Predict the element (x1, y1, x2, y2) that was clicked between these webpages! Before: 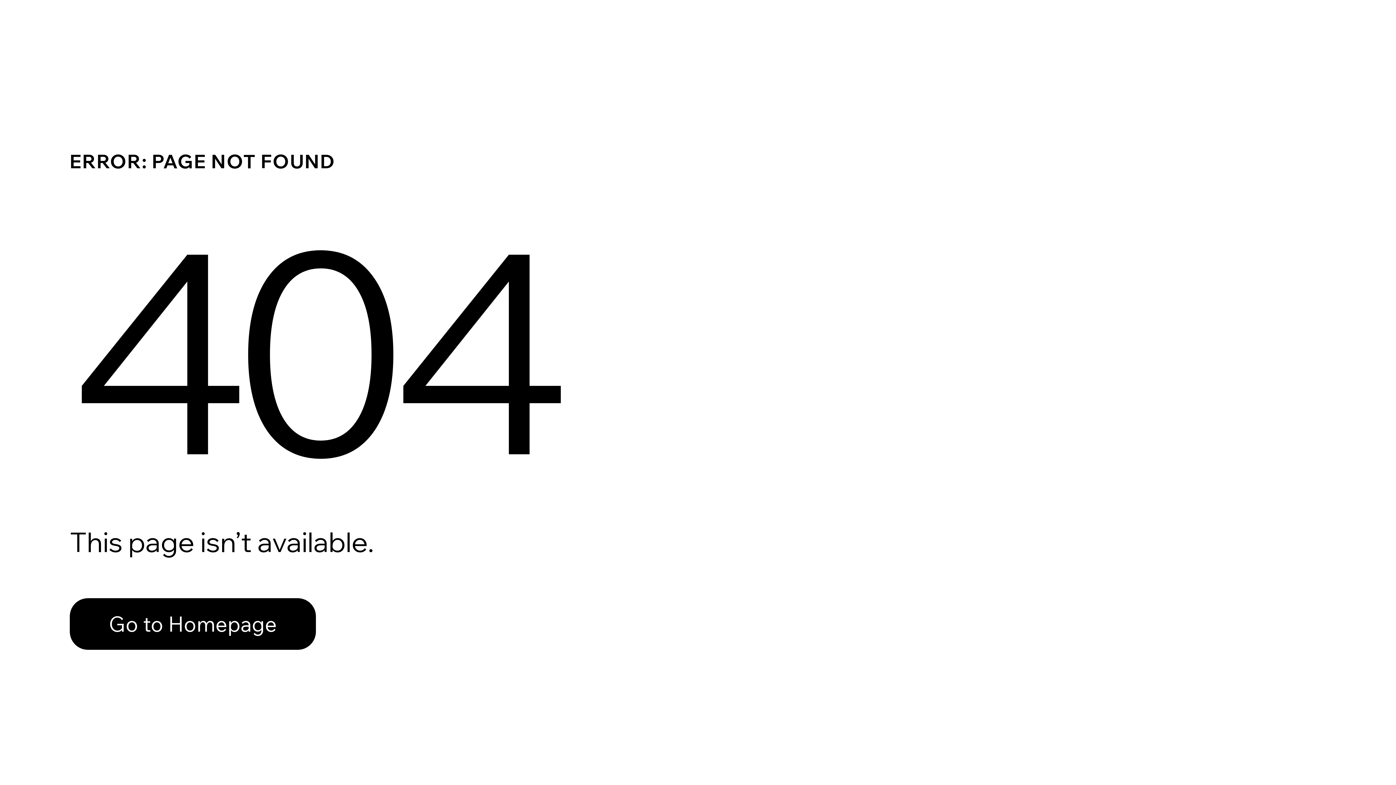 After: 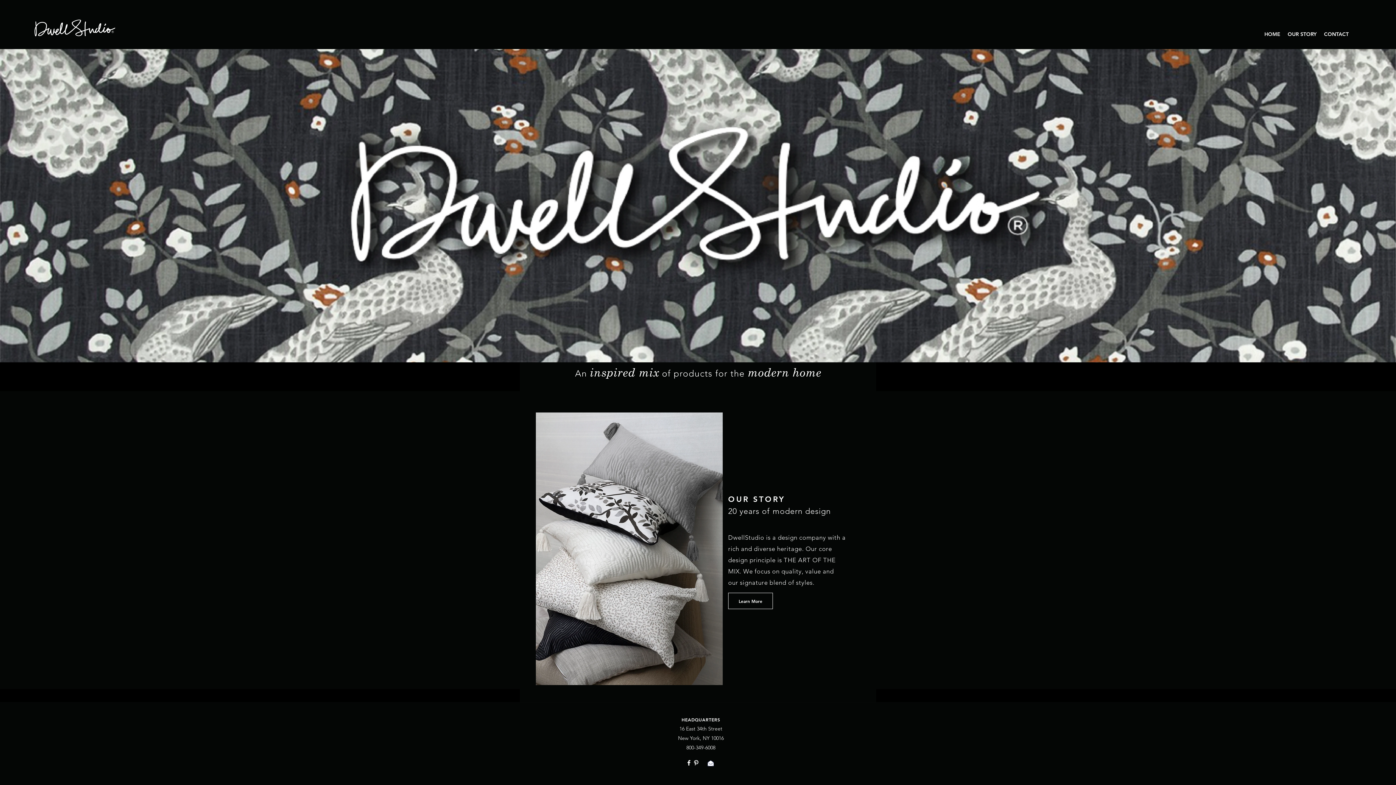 Action: label: Go to Homepage bbox: (69, 582, 768, 659)